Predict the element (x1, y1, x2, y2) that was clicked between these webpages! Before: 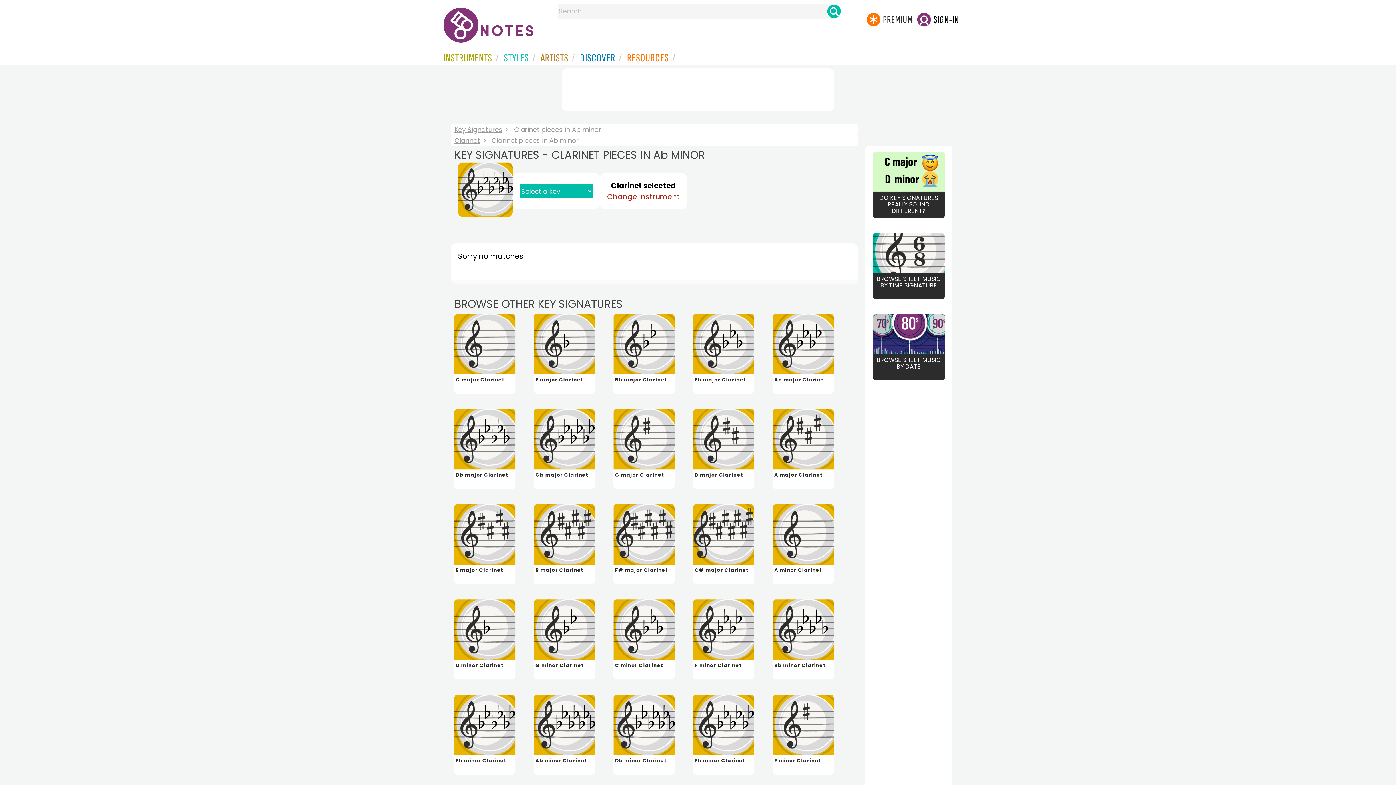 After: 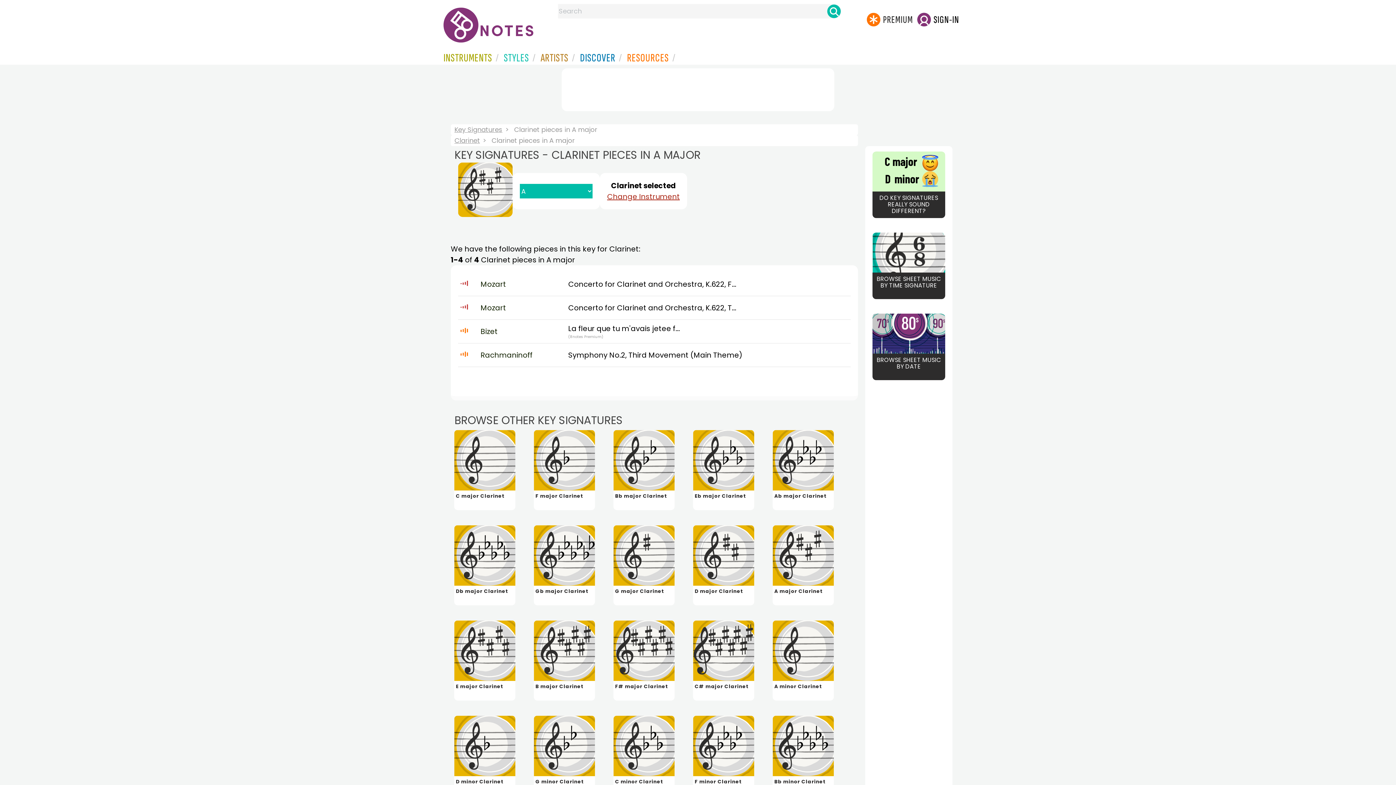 Action: label: A major Clarinet bbox: (772, 409, 834, 481)